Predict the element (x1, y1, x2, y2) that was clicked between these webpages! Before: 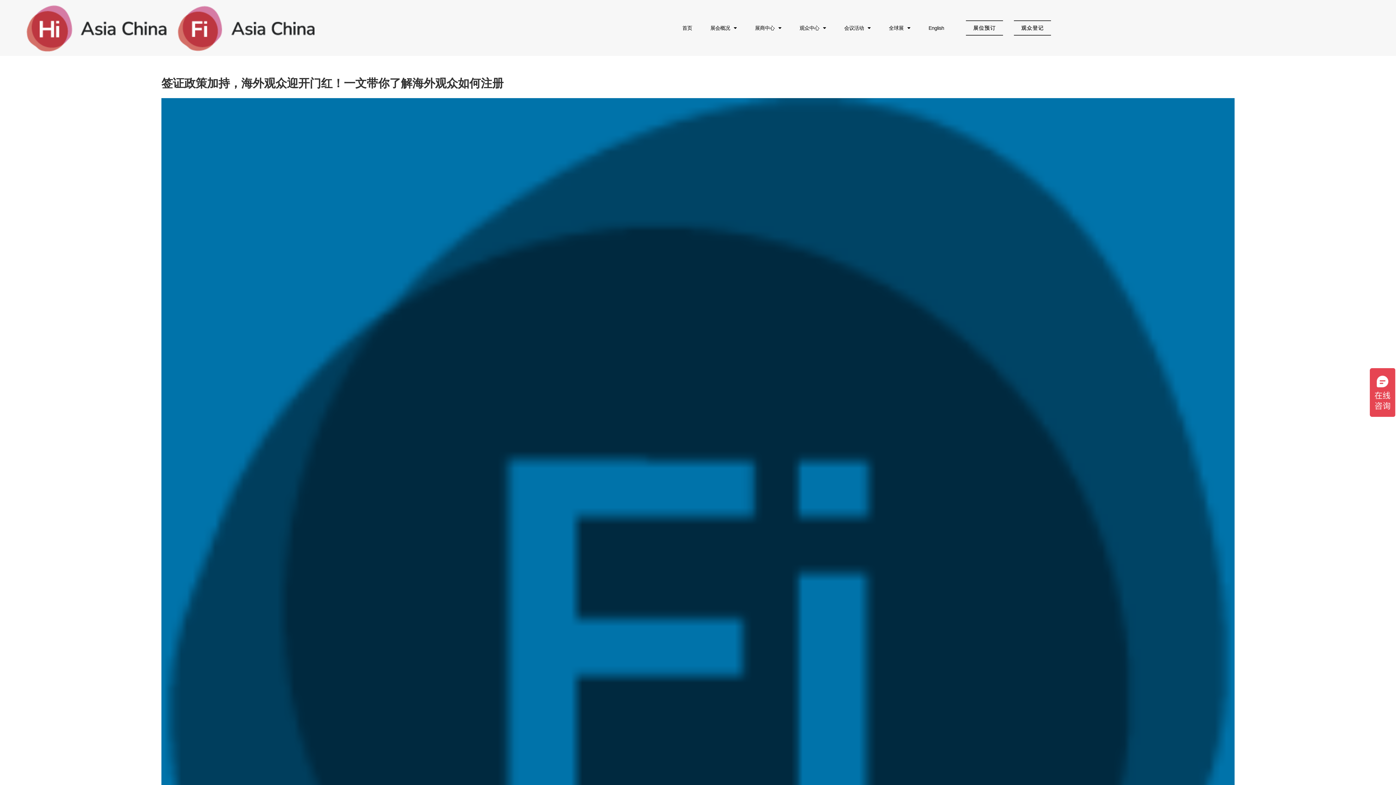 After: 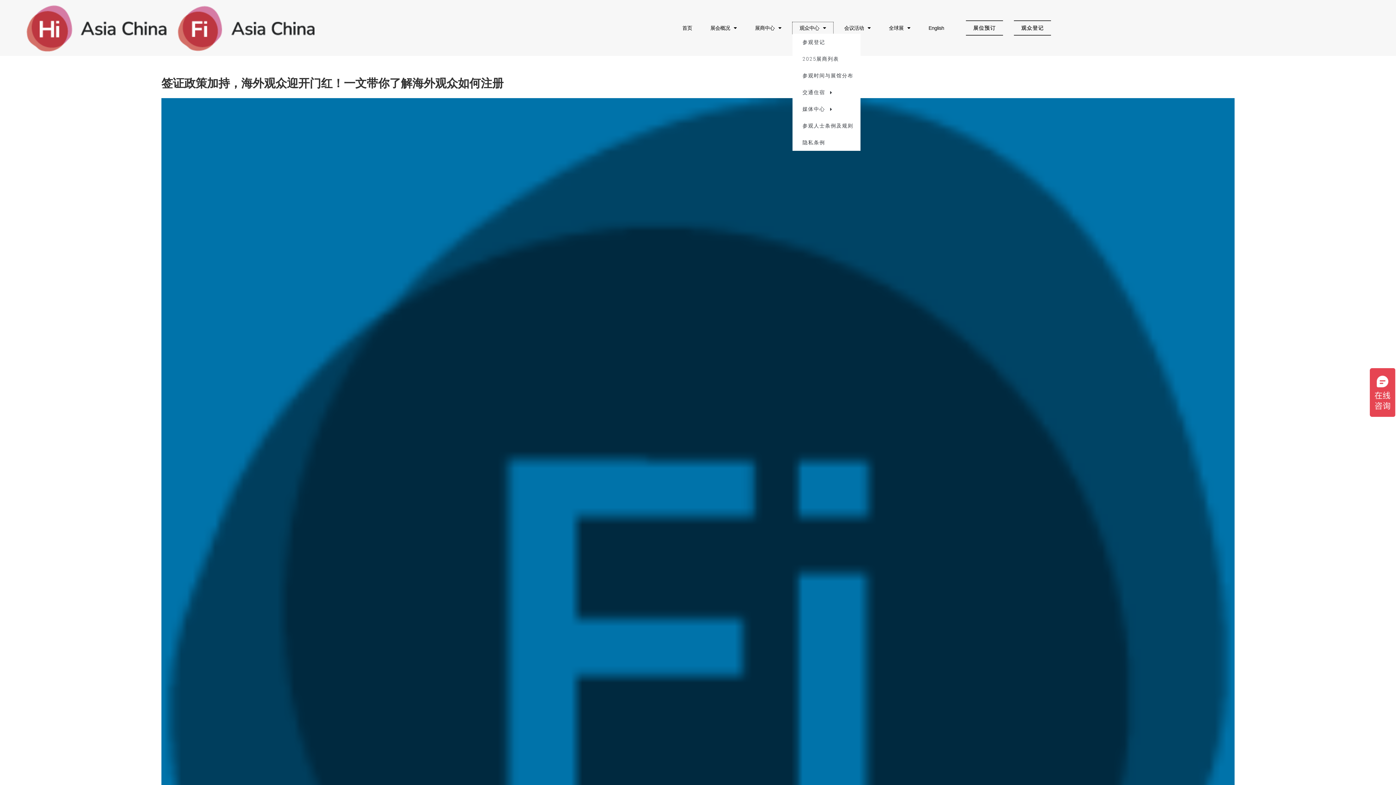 Action: bbox: (792, 22, 833, 33) label: 观众中心